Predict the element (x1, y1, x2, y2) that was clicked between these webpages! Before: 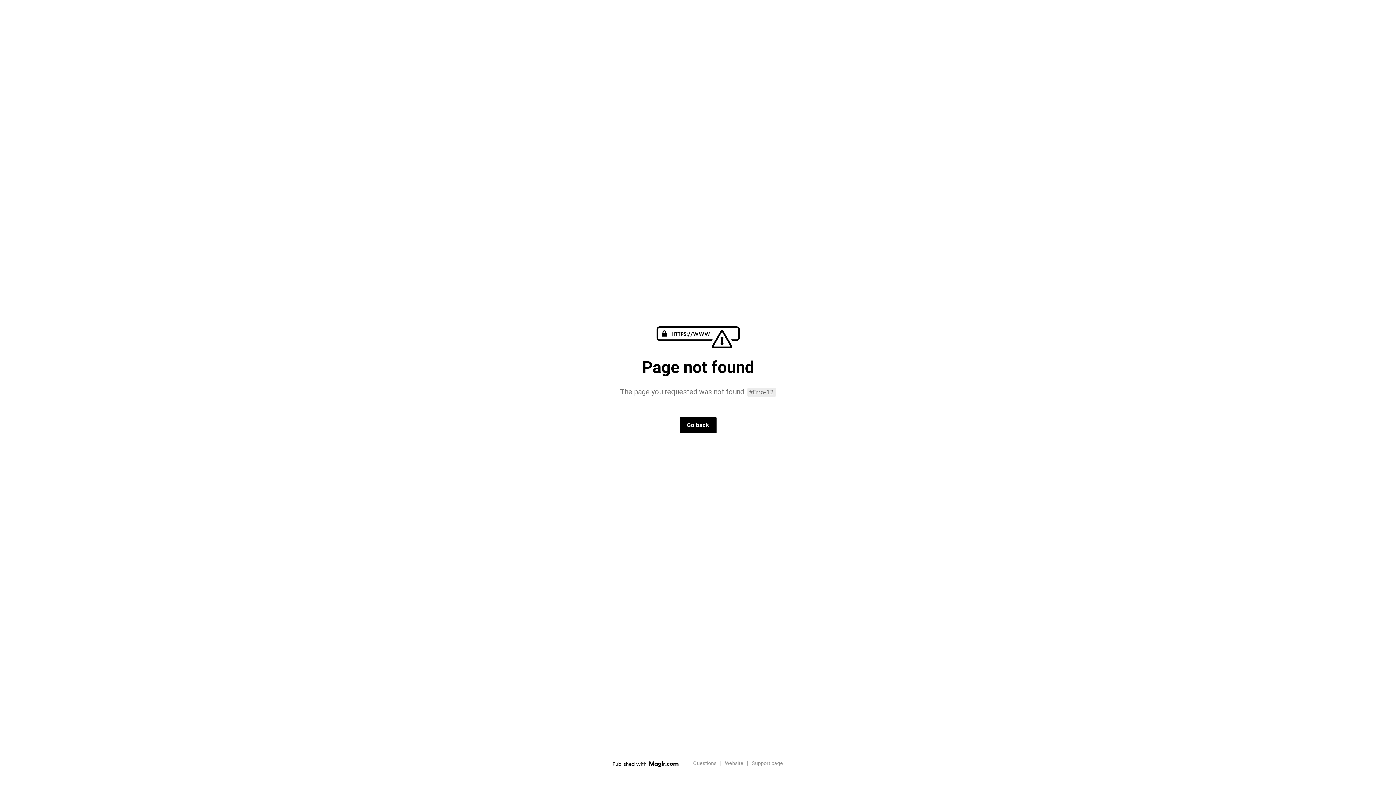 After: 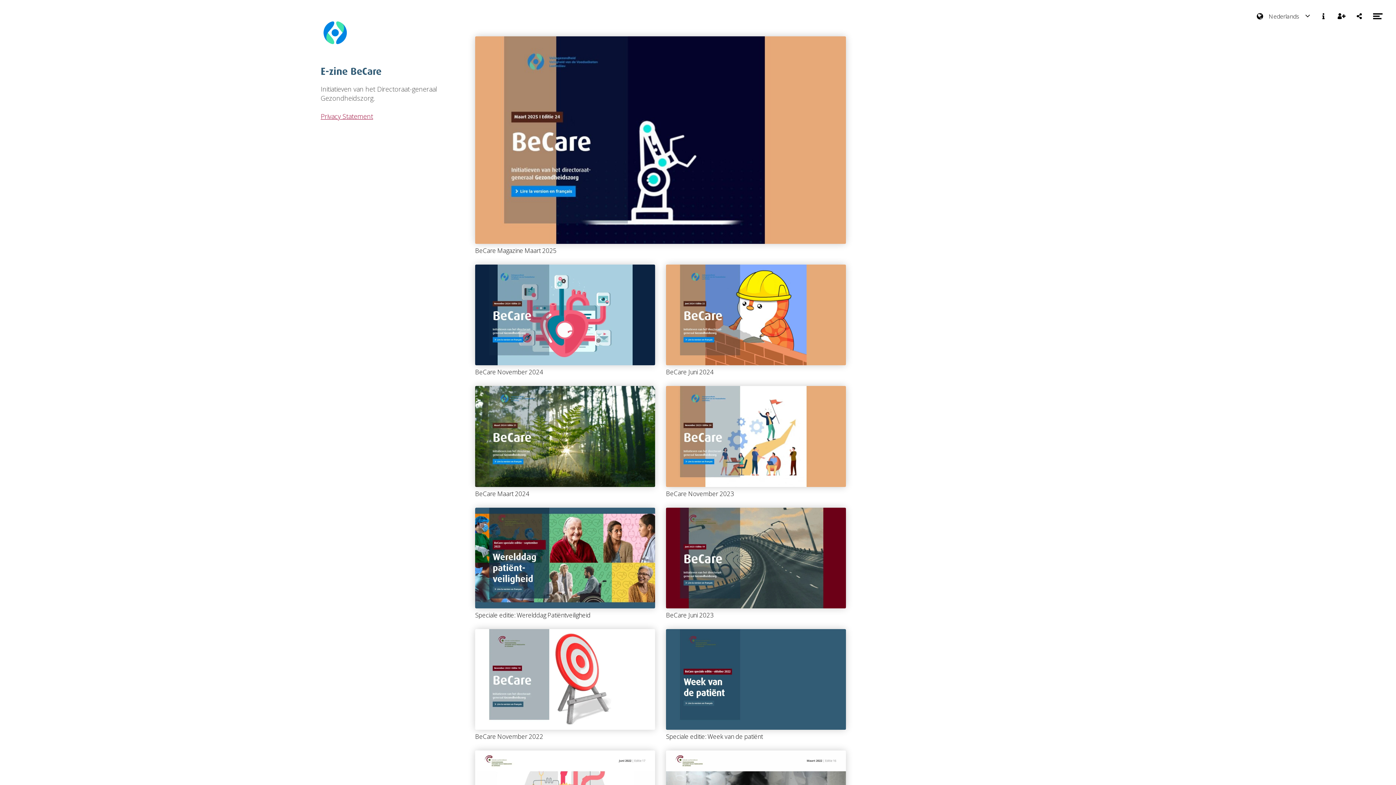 Action: label: Go back bbox: (679, 417, 716, 433)